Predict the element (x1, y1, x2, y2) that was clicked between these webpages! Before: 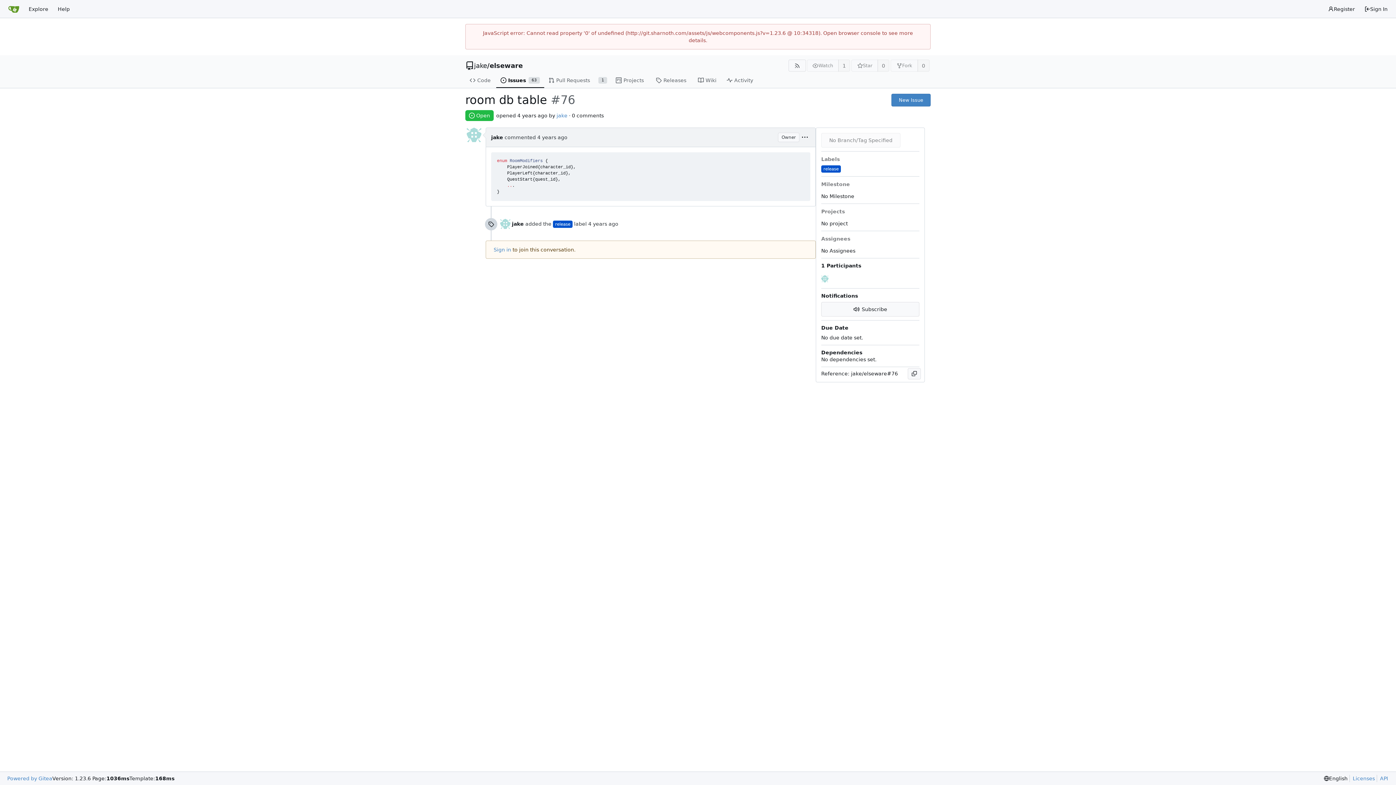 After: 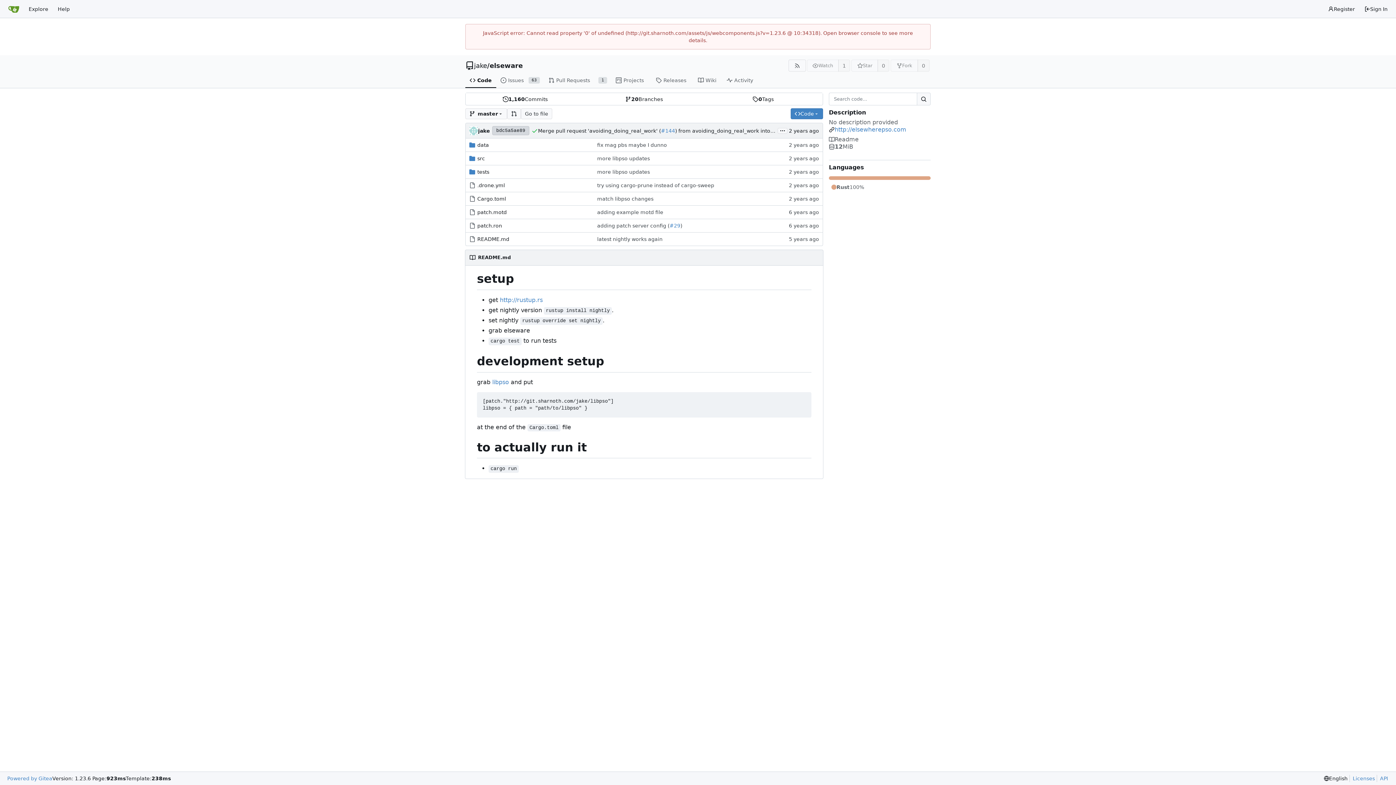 Action: bbox: (465, 73, 496, 88) label: Code